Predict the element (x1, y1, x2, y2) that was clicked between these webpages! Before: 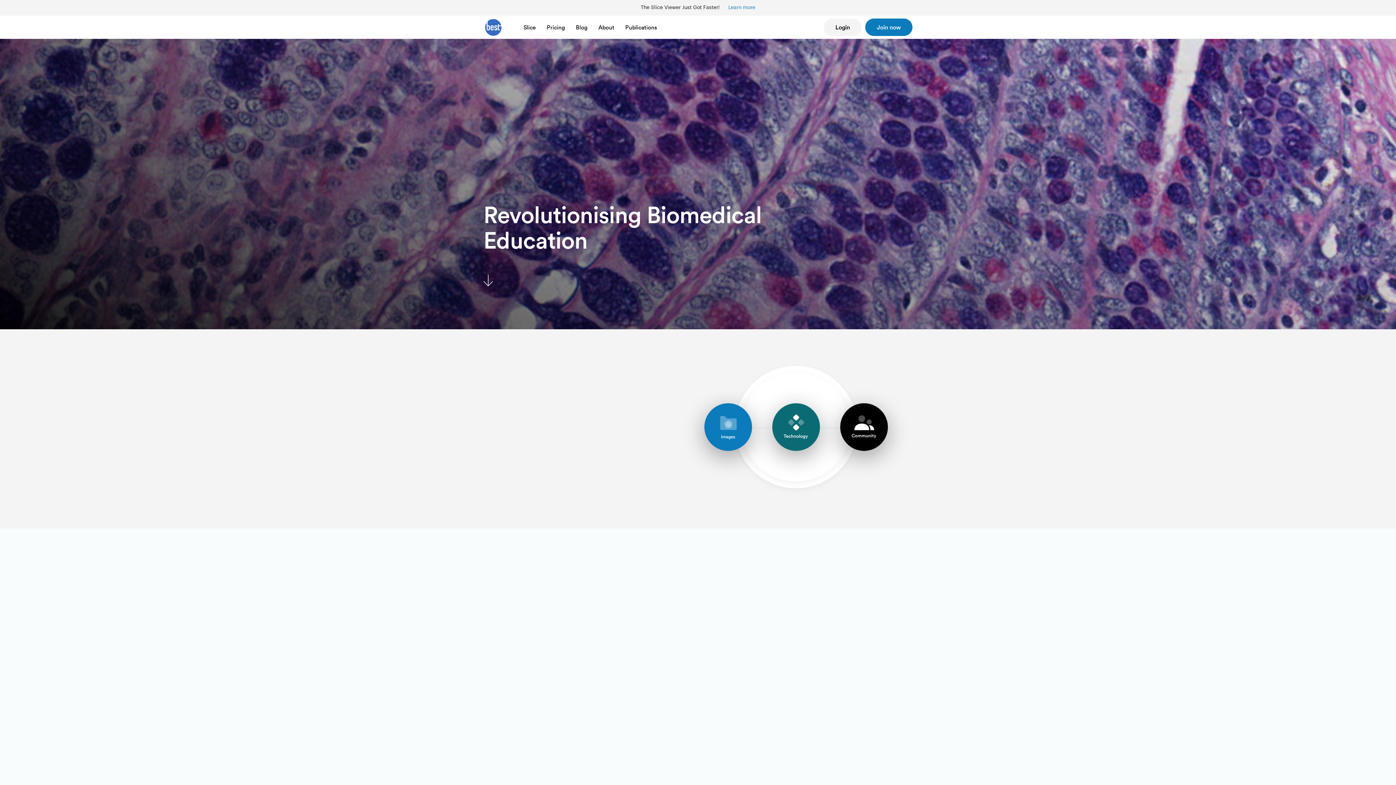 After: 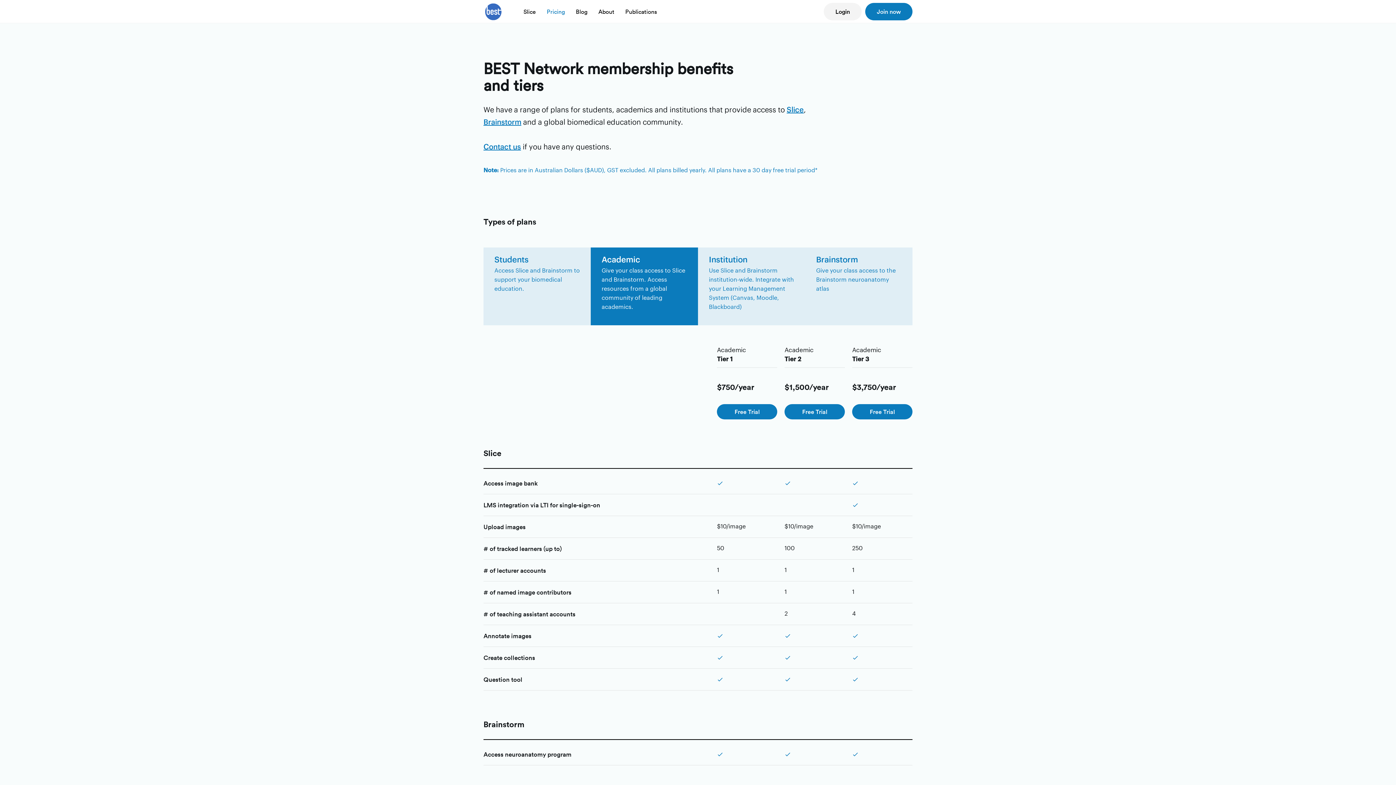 Action: label: Join now bbox: (865, 18, 912, 36)